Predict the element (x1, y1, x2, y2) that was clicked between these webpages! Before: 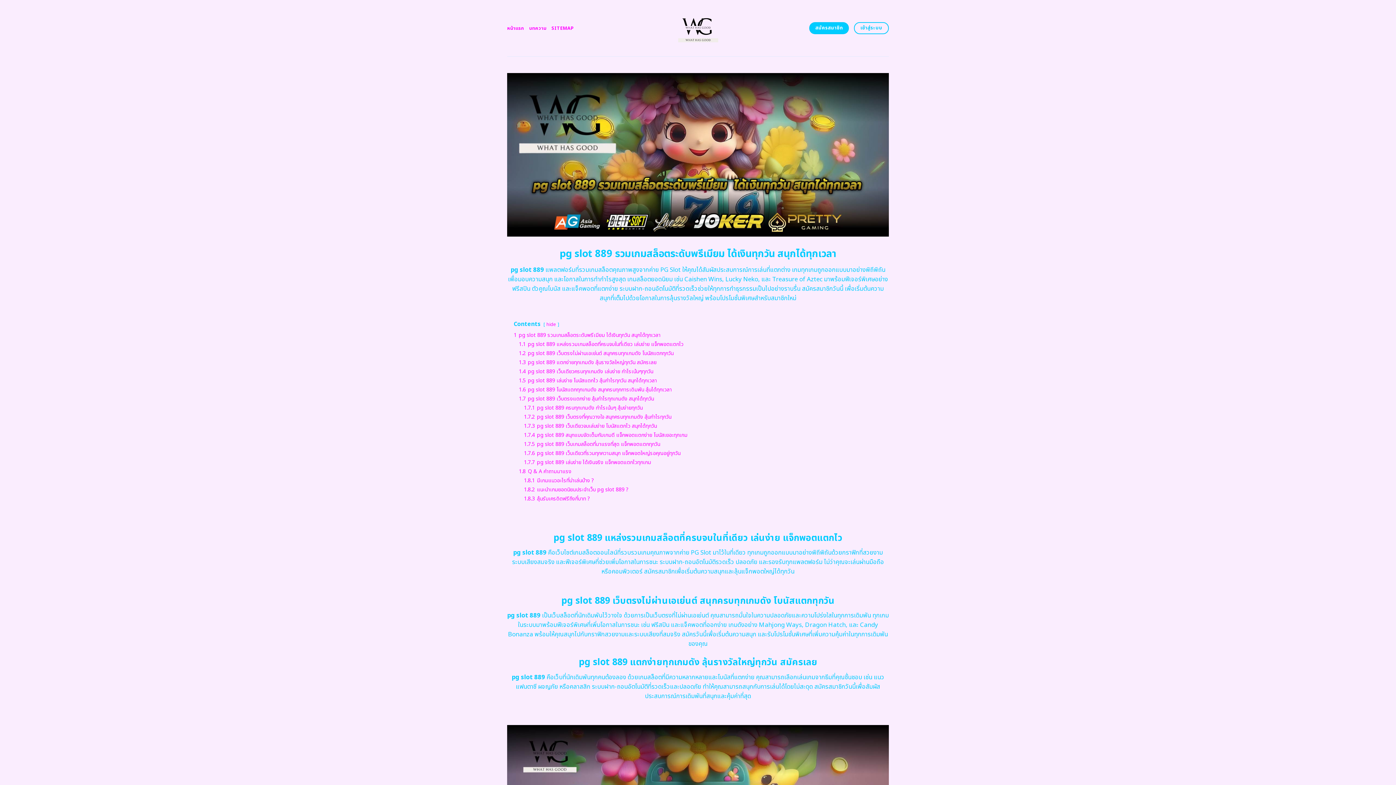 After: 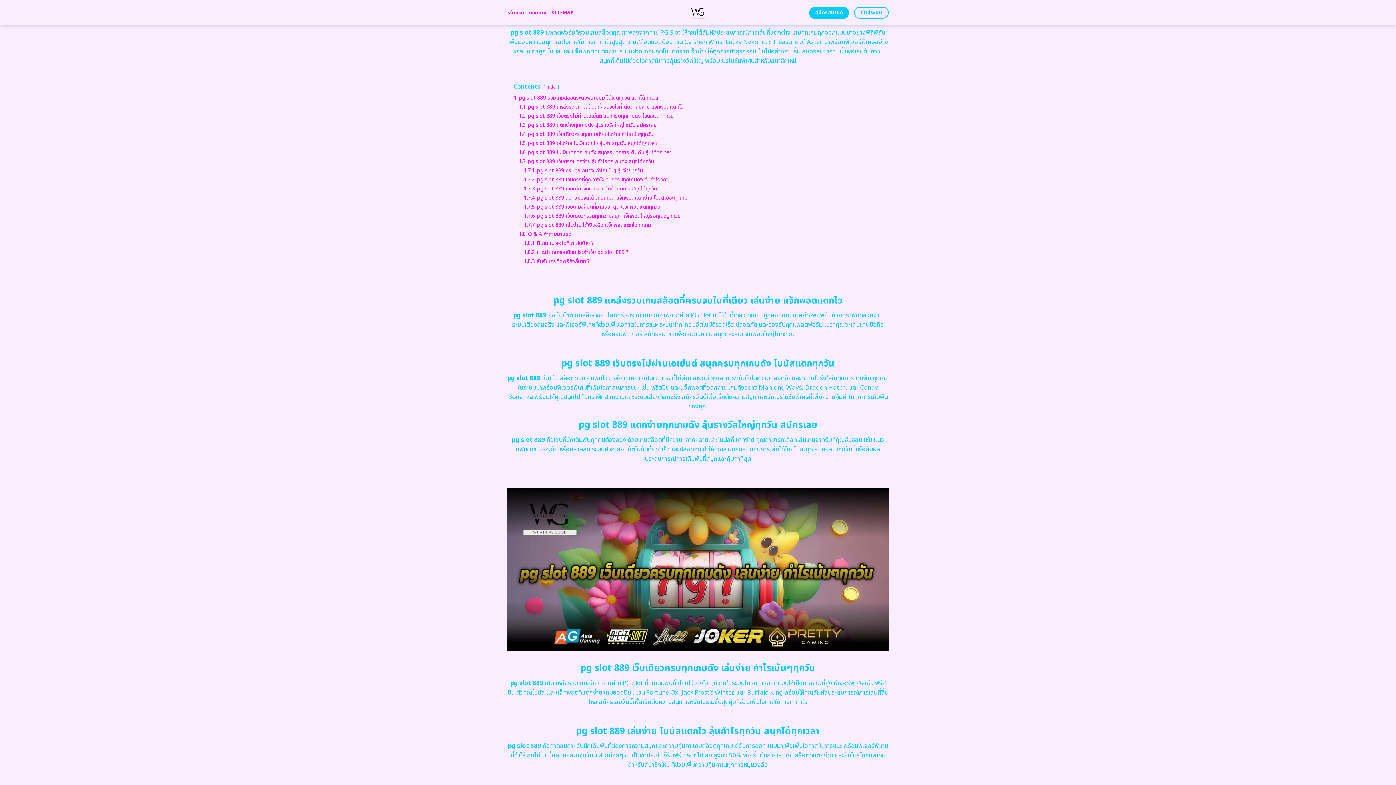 Action: label: 1 pg slot 889 รวมเกมสล็อตระดับพรีเมียม ได้เงินทุกวัน สนุกได้ทุกเวลา bbox: (513, 331, 660, 339)